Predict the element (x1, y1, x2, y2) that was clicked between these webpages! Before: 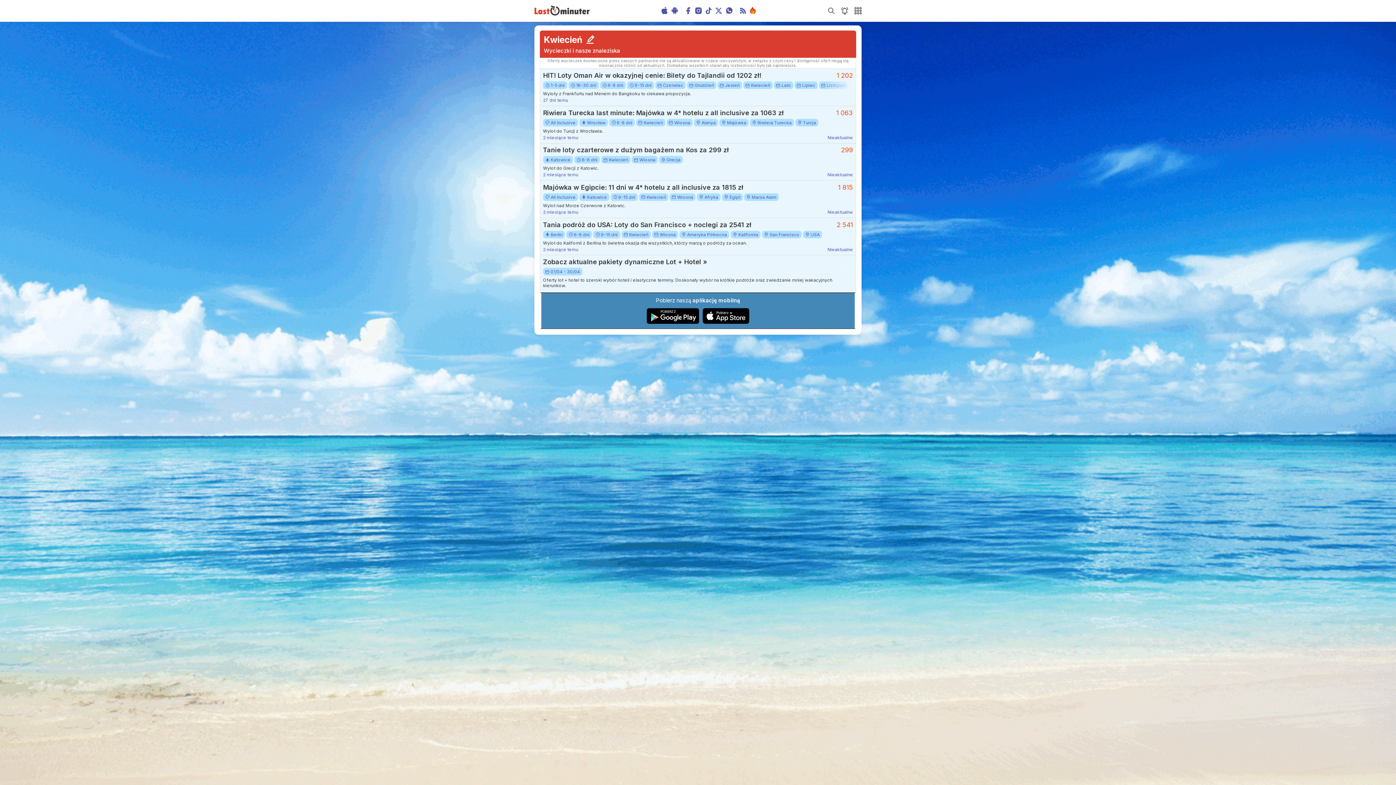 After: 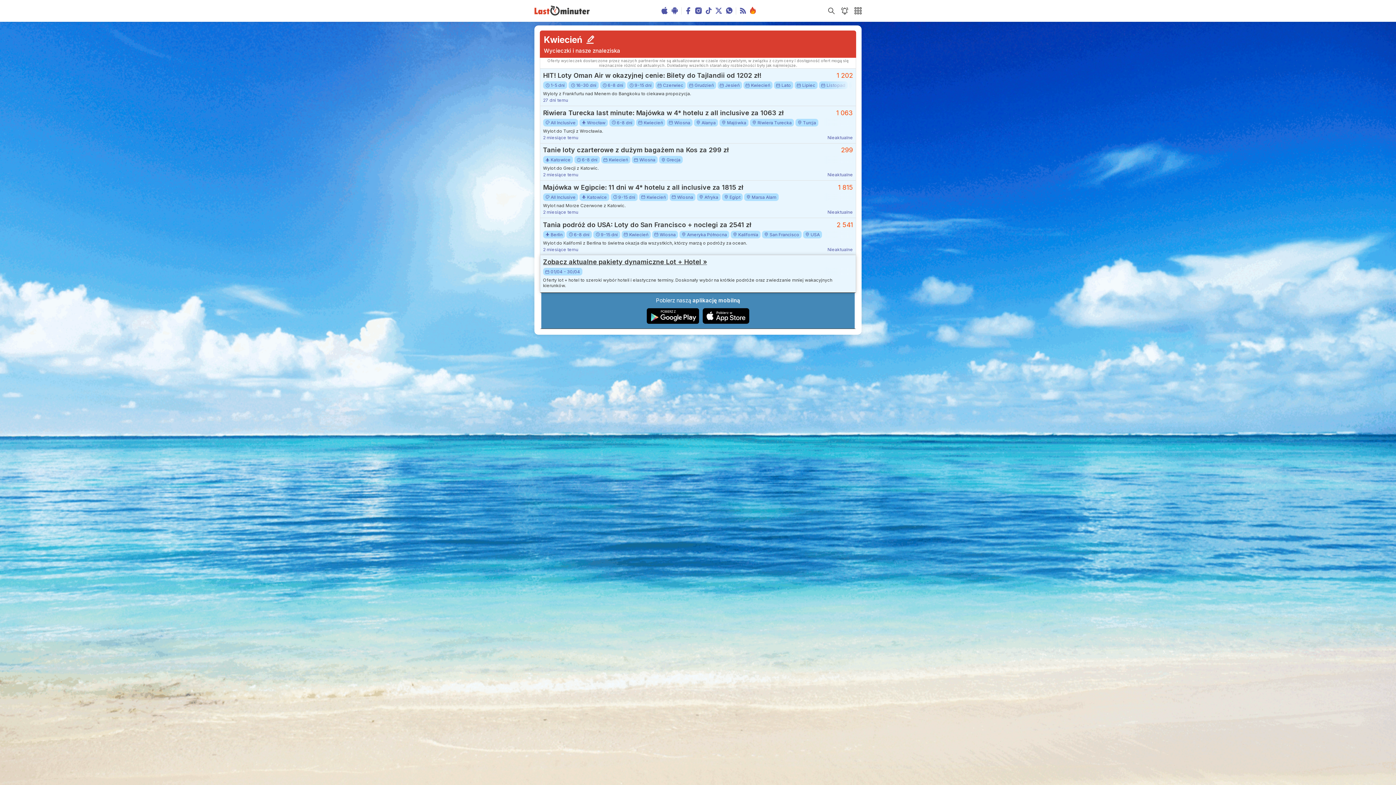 Action: bbox: (543, 258, 853, 267) label: Zobacz aktualne pakiety dynamiczne Lot + Hotel »